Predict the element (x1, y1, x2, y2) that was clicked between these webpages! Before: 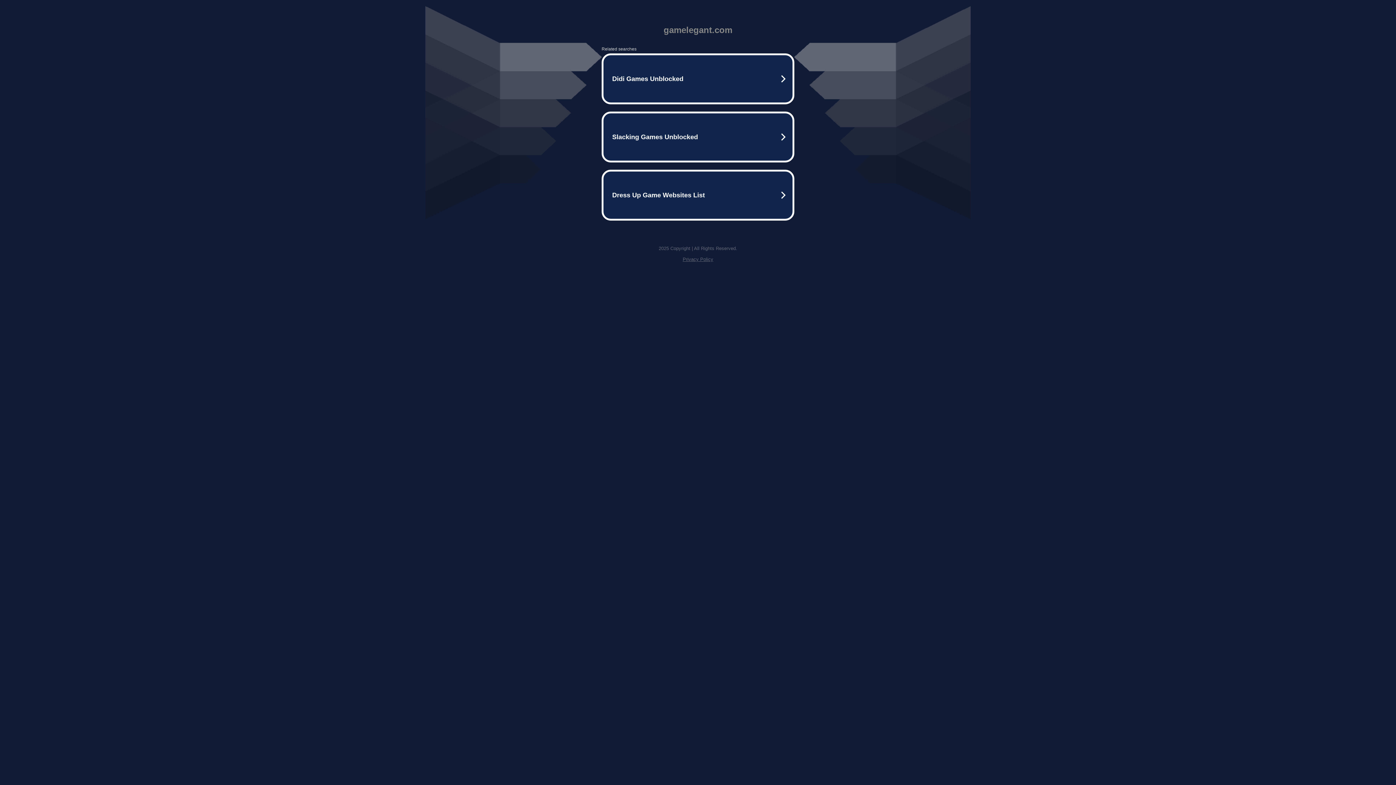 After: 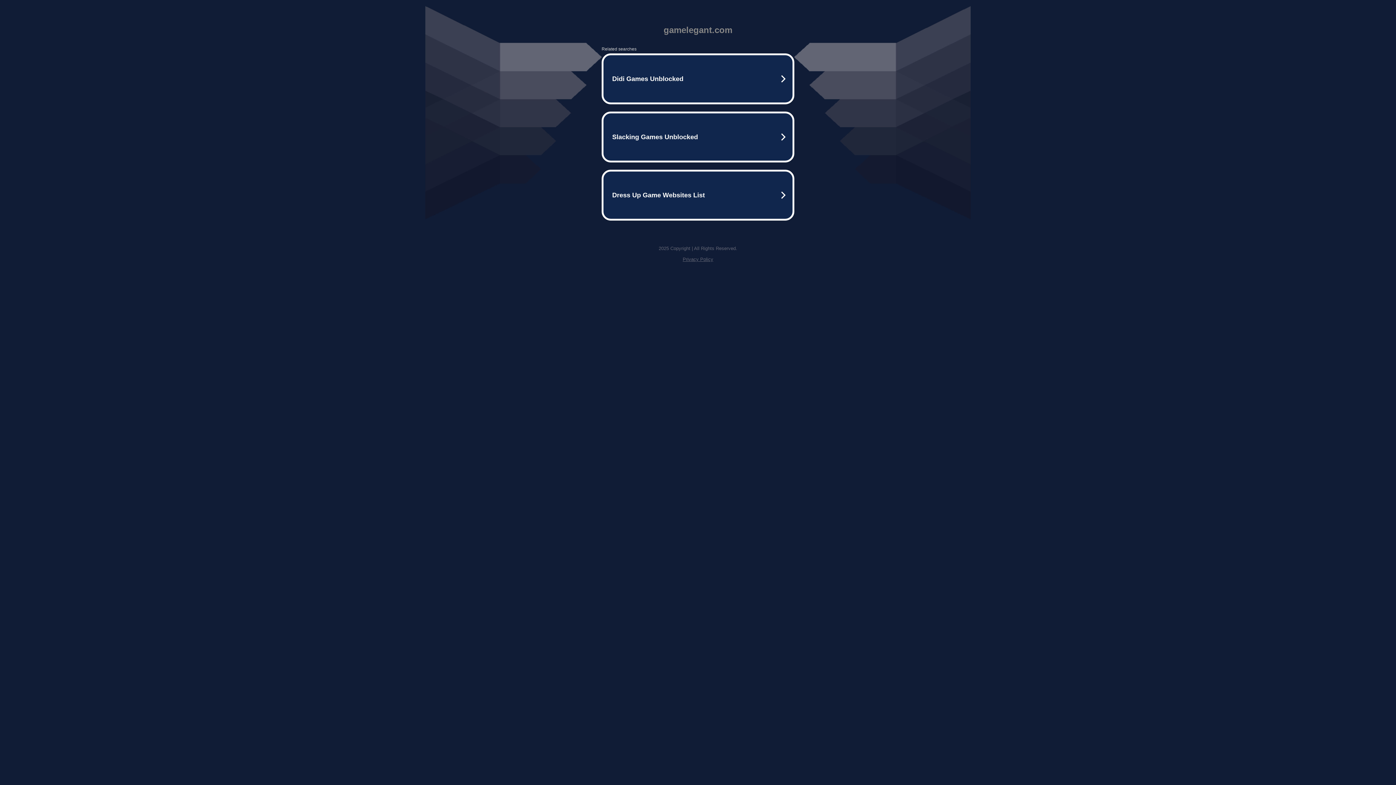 Action: label: Privacy Policy bbox: (682, 256, 713, 262)